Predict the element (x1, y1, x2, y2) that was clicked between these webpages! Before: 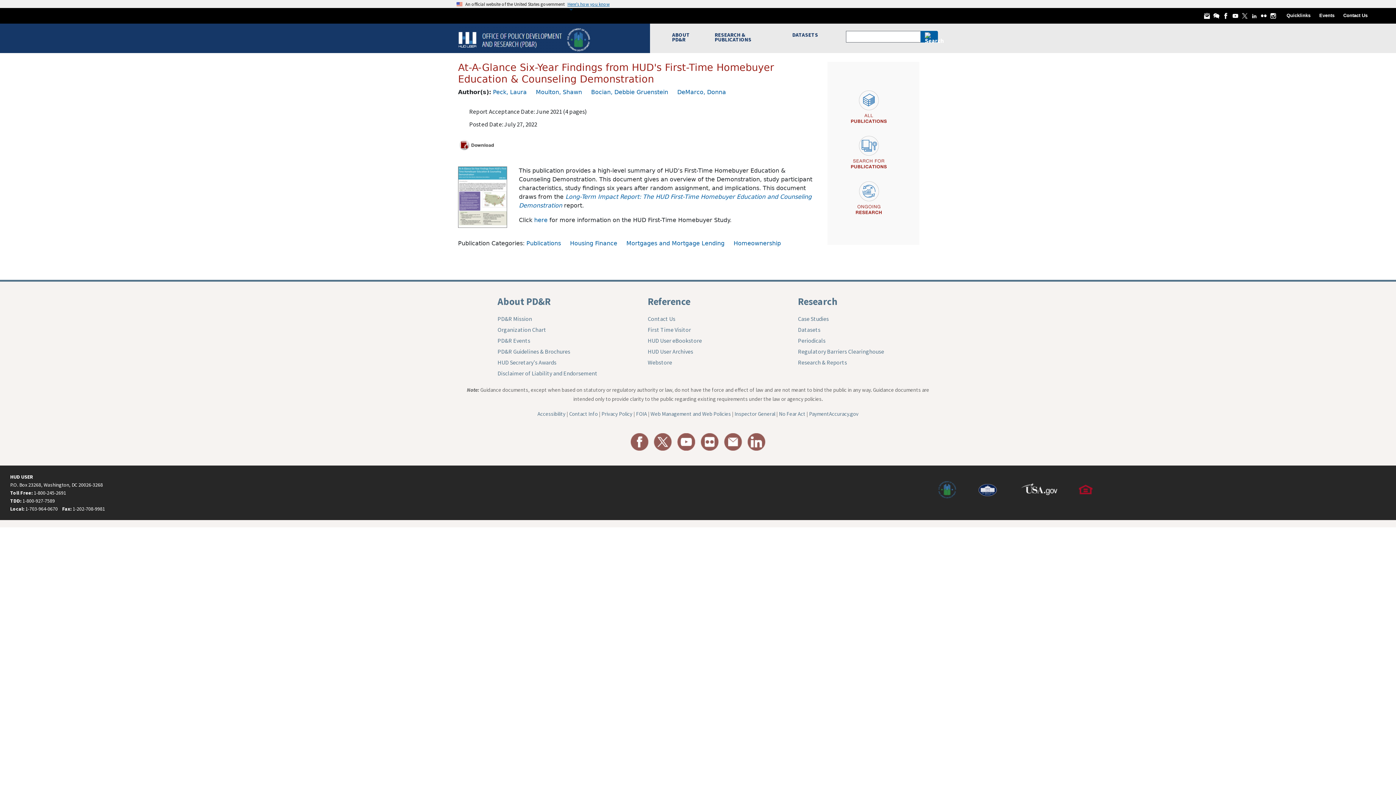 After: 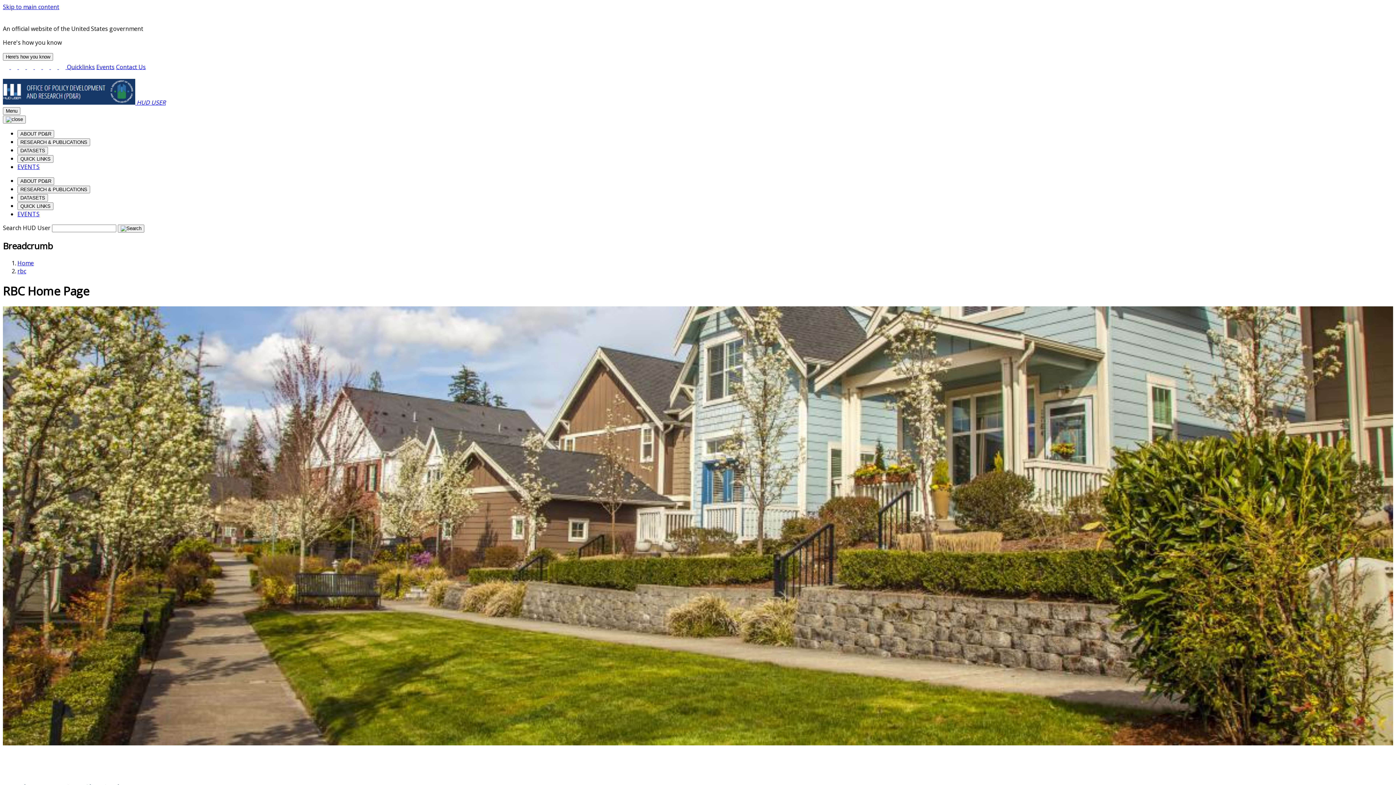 Action: label: Regulatory Barriers Clearinghouse bbox: (798, 348, 884, 355)